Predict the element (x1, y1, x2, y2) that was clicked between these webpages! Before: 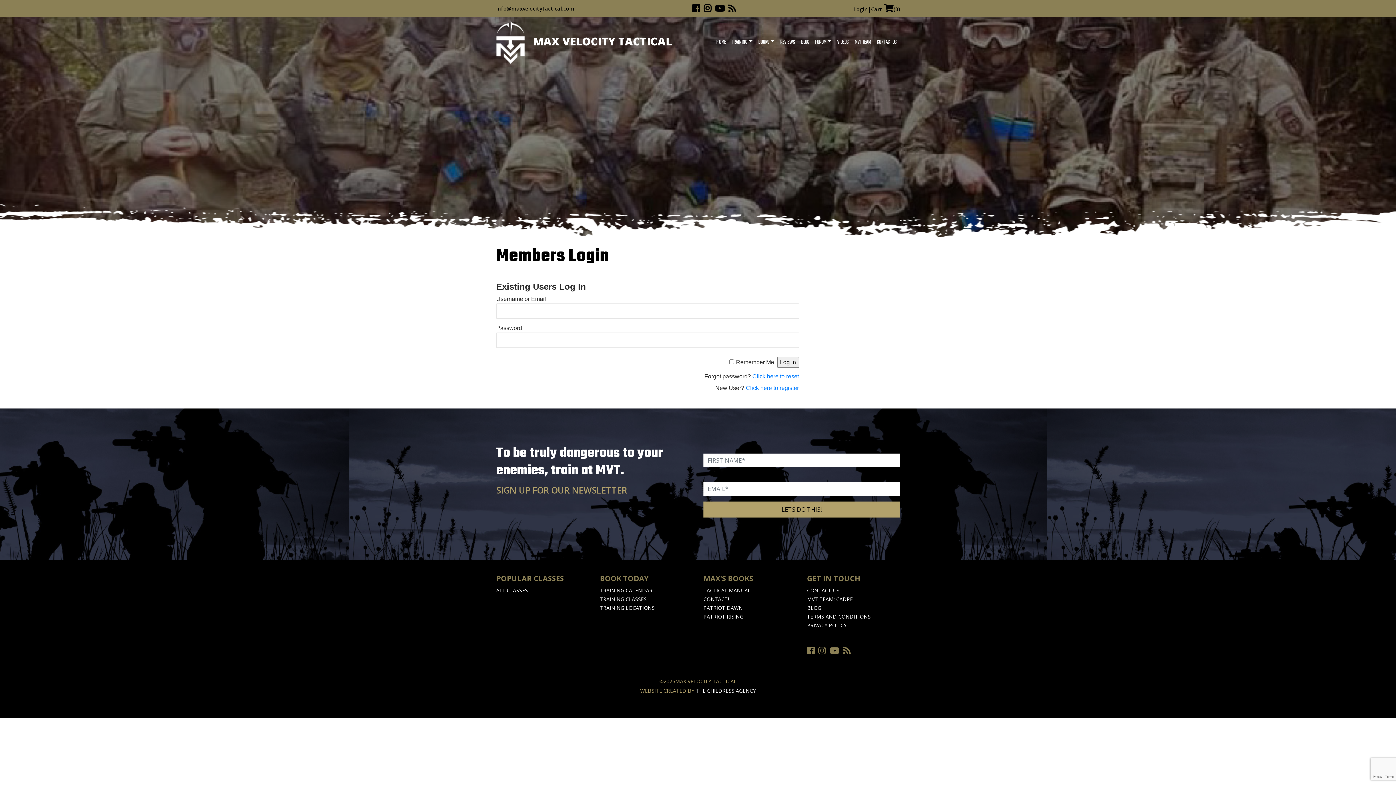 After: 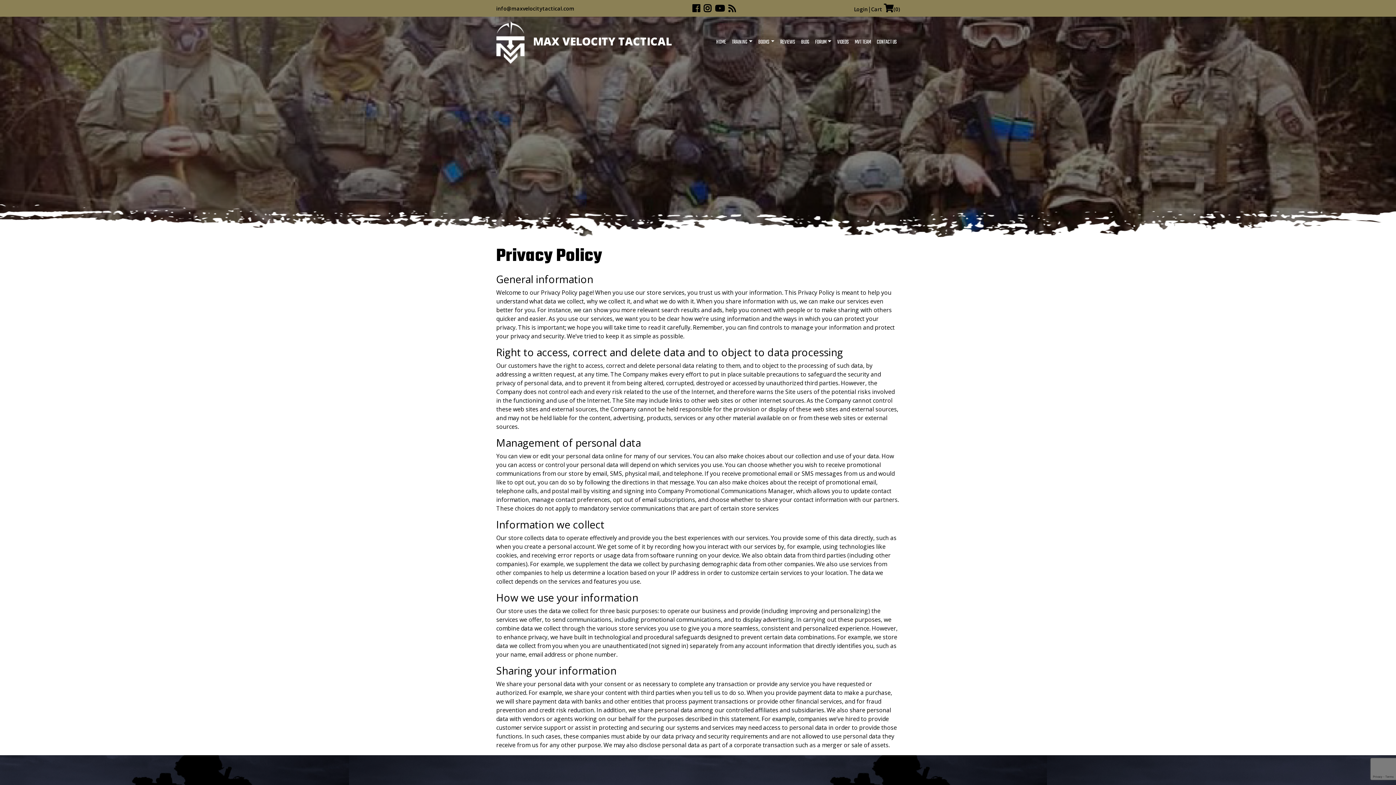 Action: label: PRIVACY POLICY bbox: (807, 622, 846, 629)